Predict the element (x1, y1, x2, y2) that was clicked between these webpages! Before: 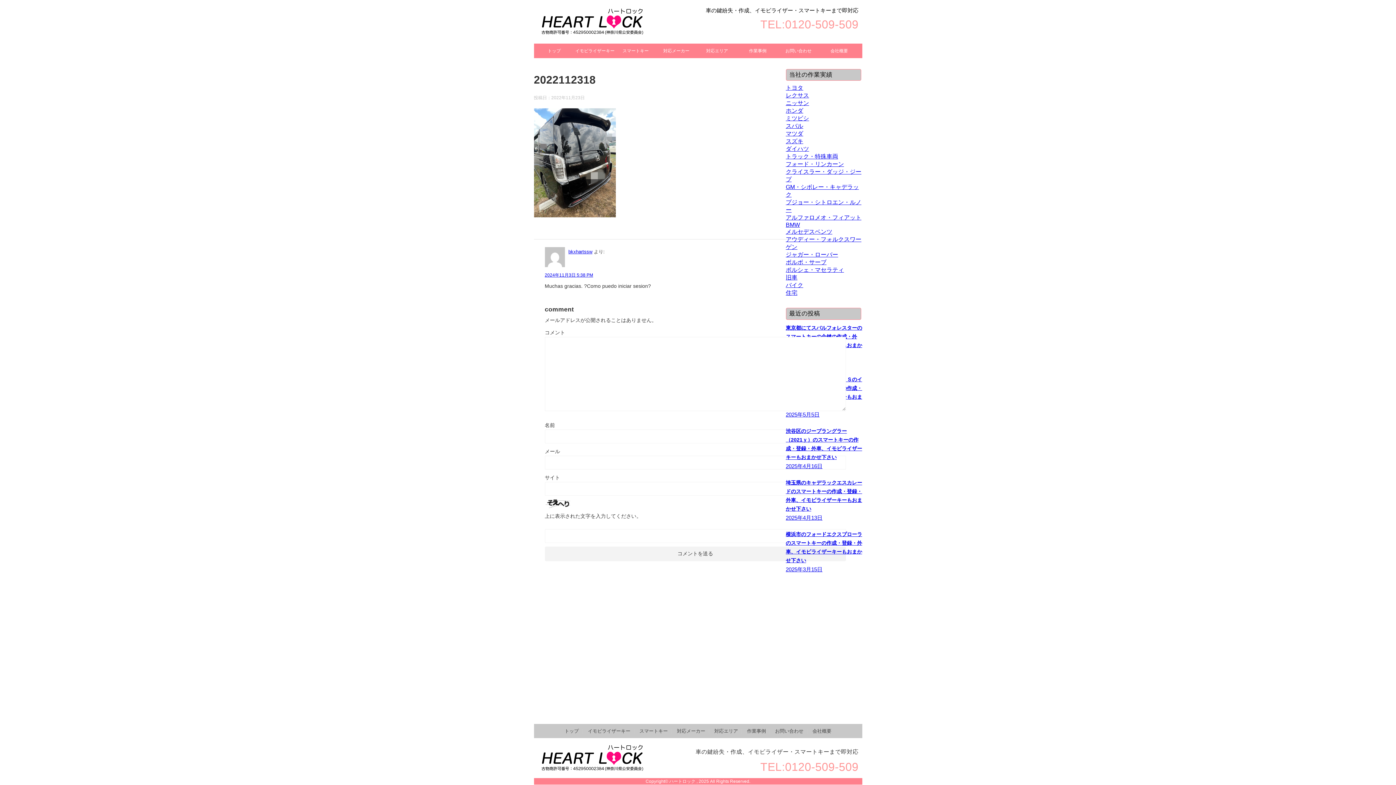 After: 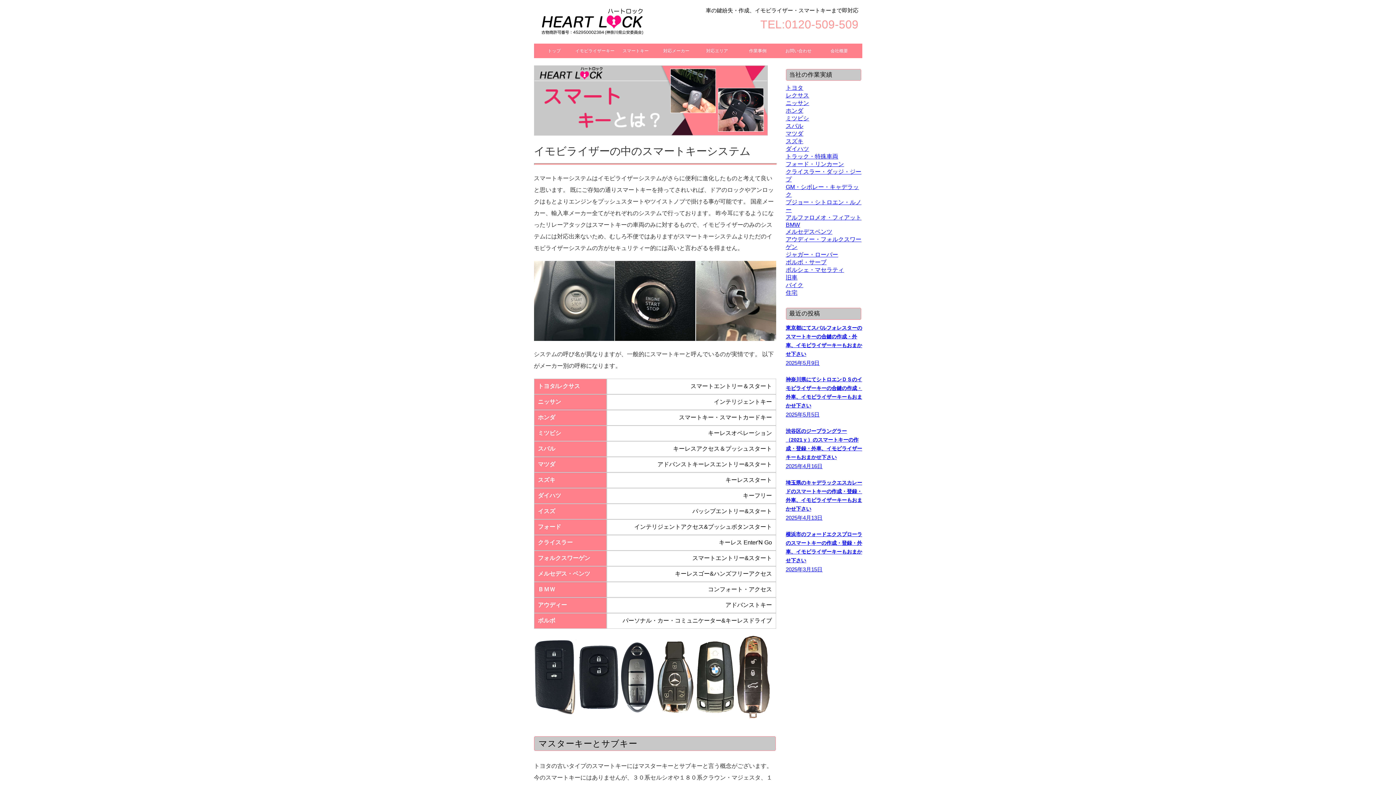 Action: bbox: (615, 43, 656, 58) label: スマートキー